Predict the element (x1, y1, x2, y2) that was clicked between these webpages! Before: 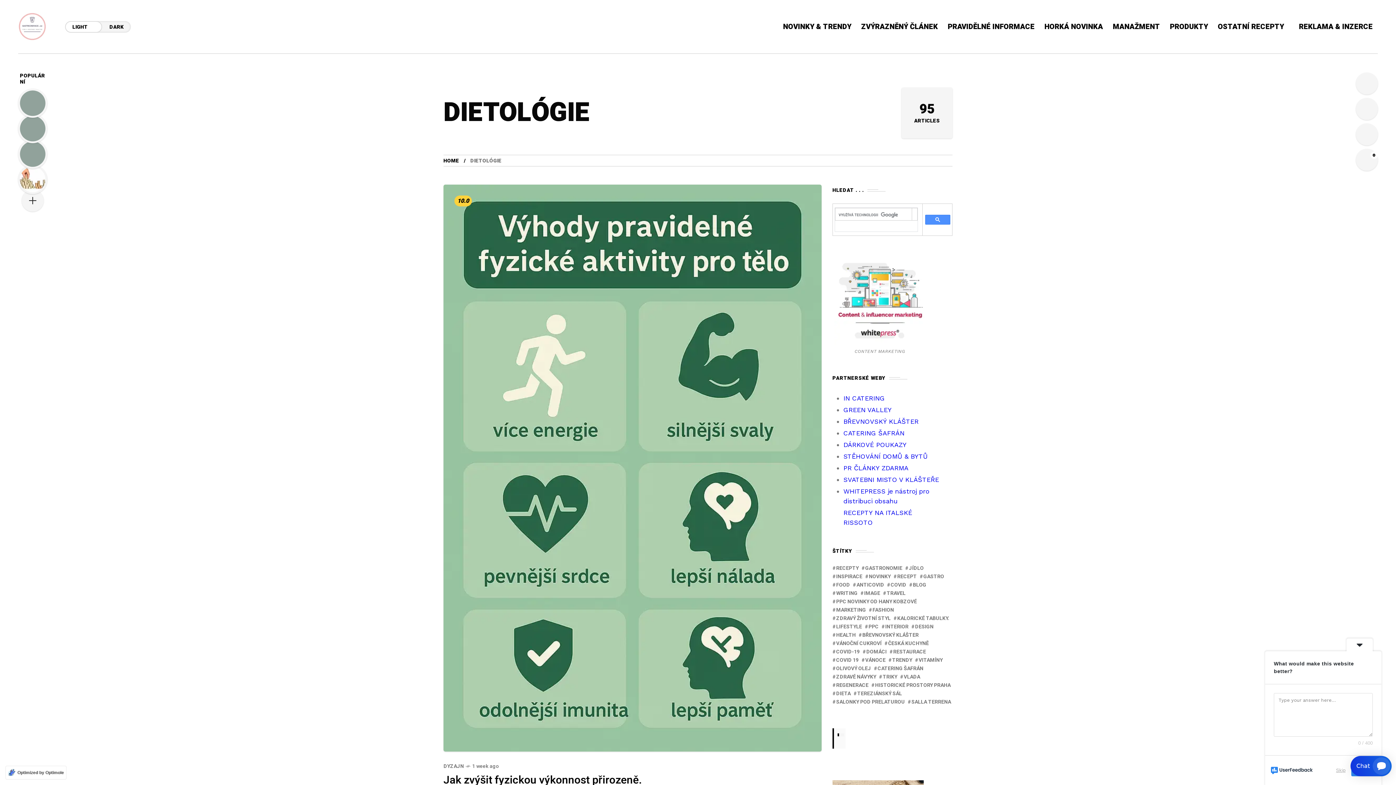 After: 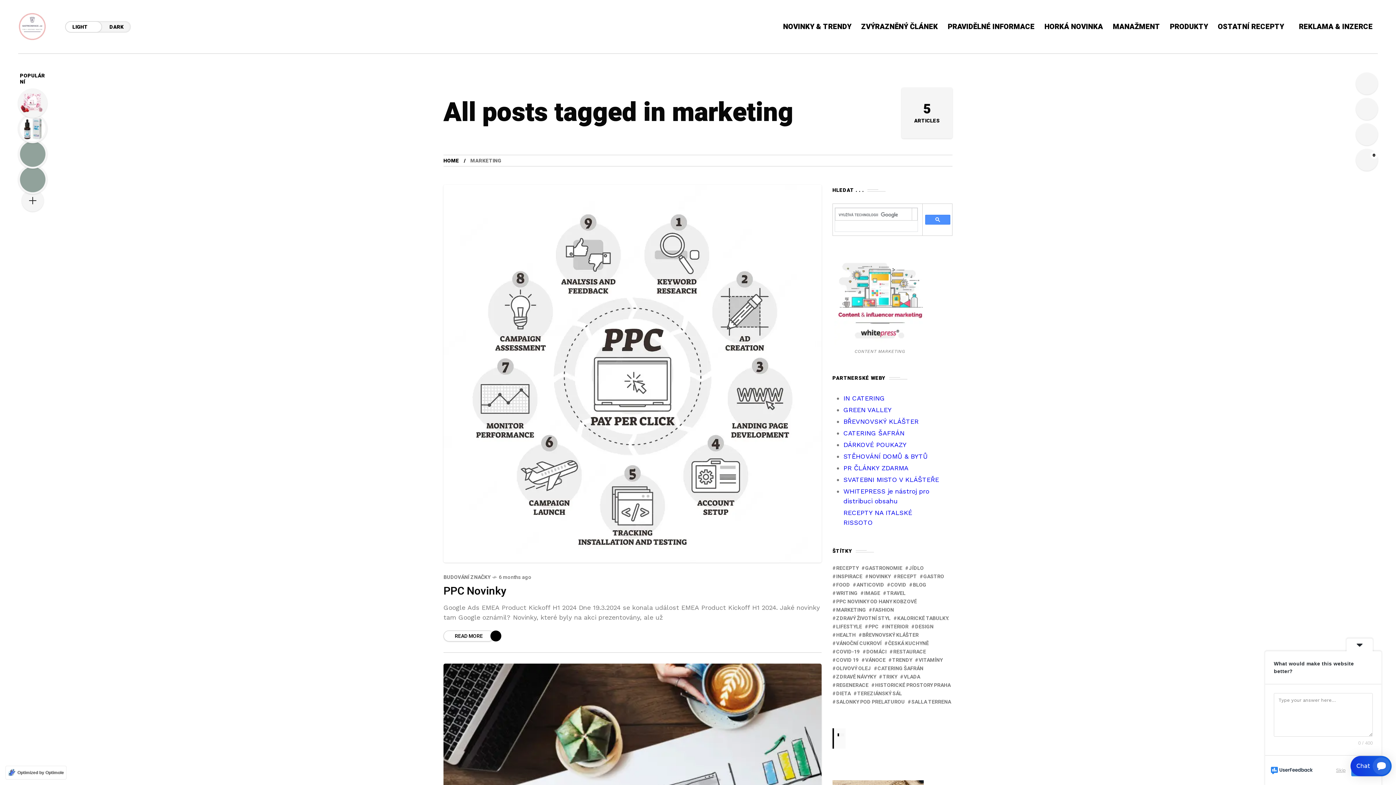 Action: bbox: (832, 606, 866, 614) label: MARKETING